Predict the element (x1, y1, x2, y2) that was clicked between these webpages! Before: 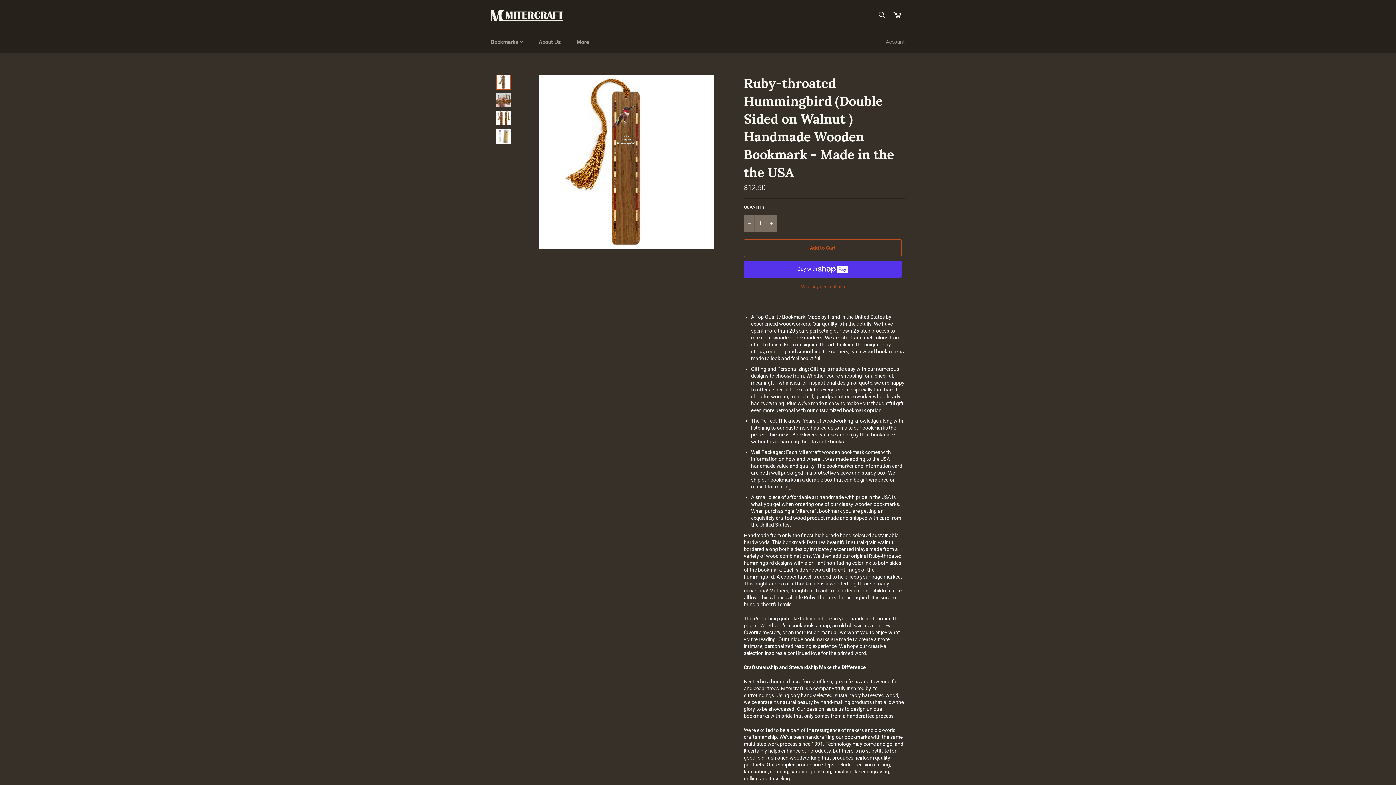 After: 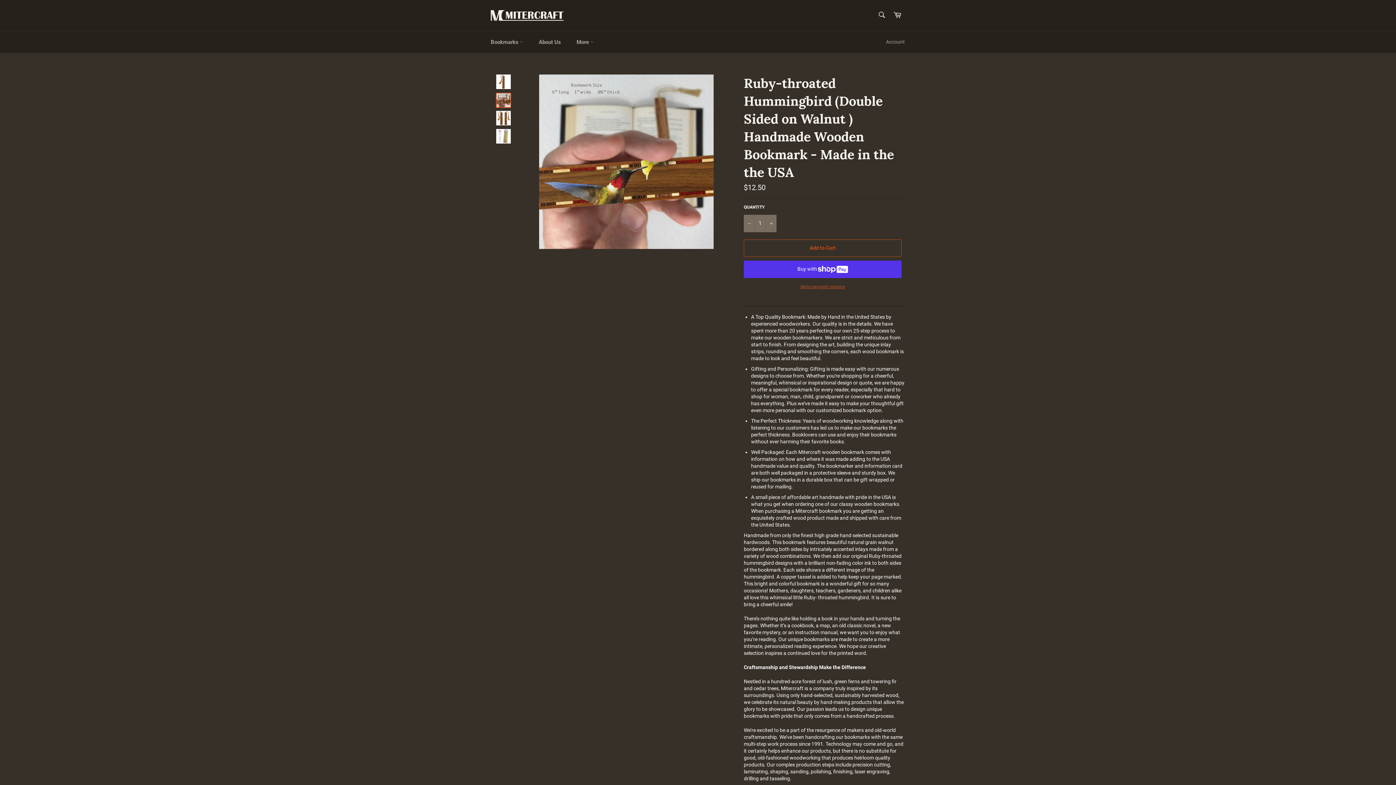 Action: bbox: (496, 92, 511, 108)